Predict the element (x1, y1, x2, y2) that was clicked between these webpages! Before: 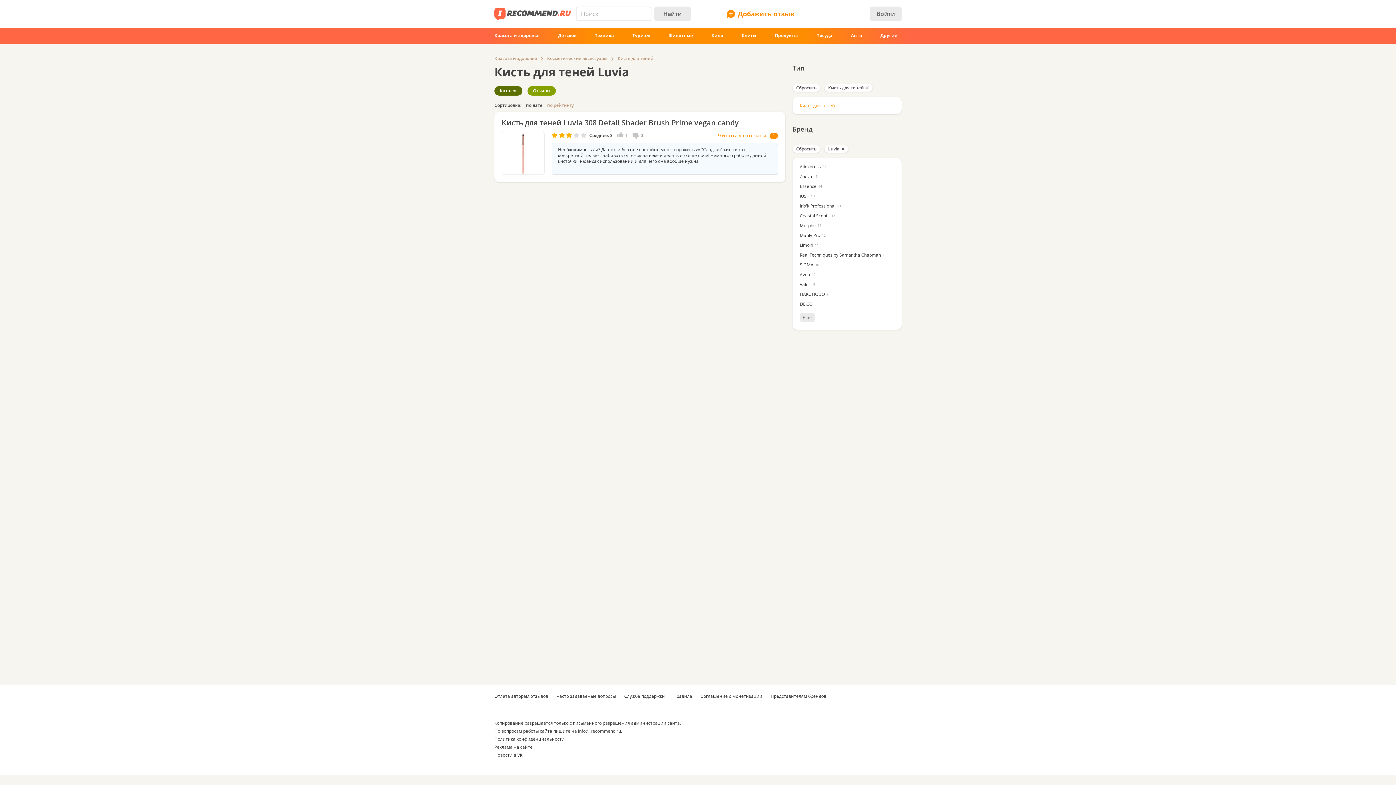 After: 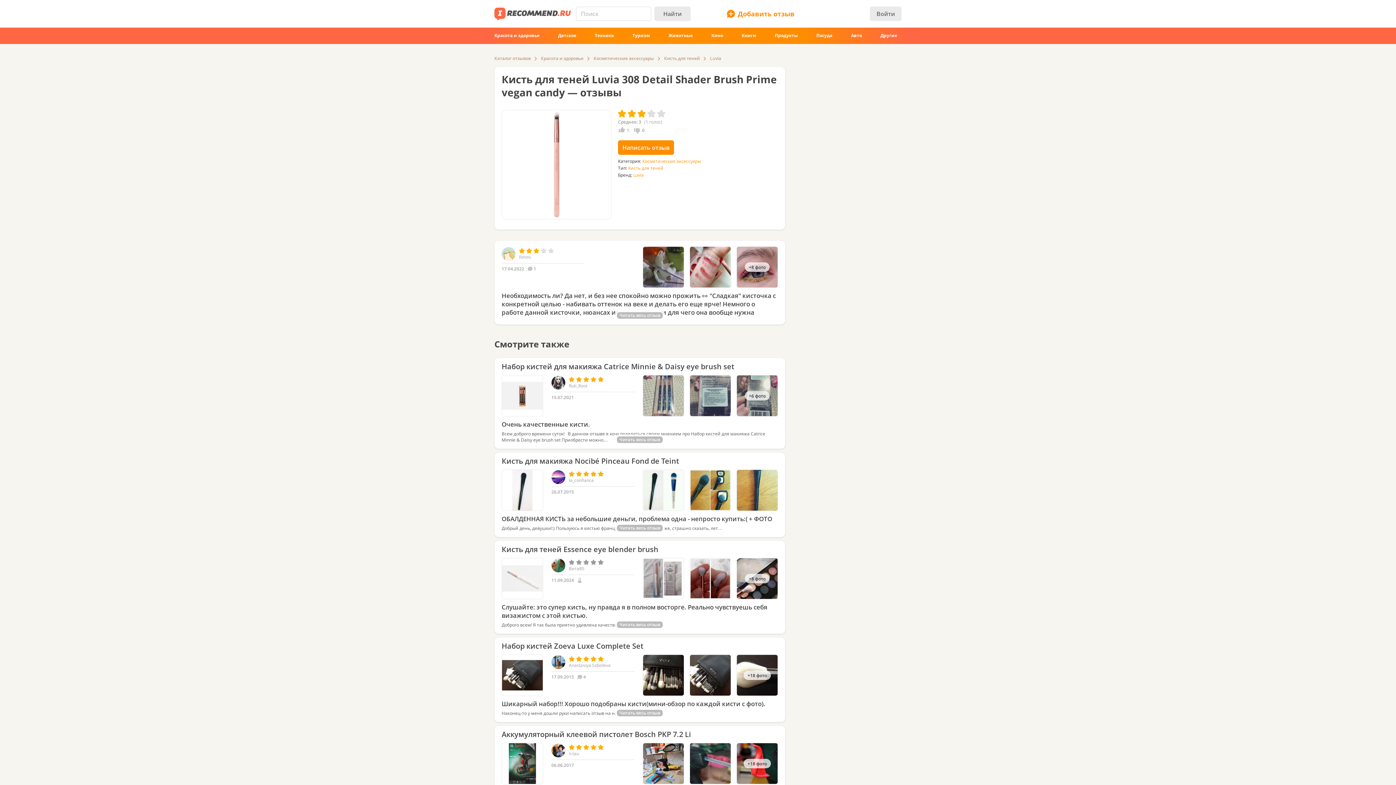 Action: bbox: (501, 117, 738, 127) label: Кисть для теней Luvia 308 Detail Shader Brush Prime vegan candy